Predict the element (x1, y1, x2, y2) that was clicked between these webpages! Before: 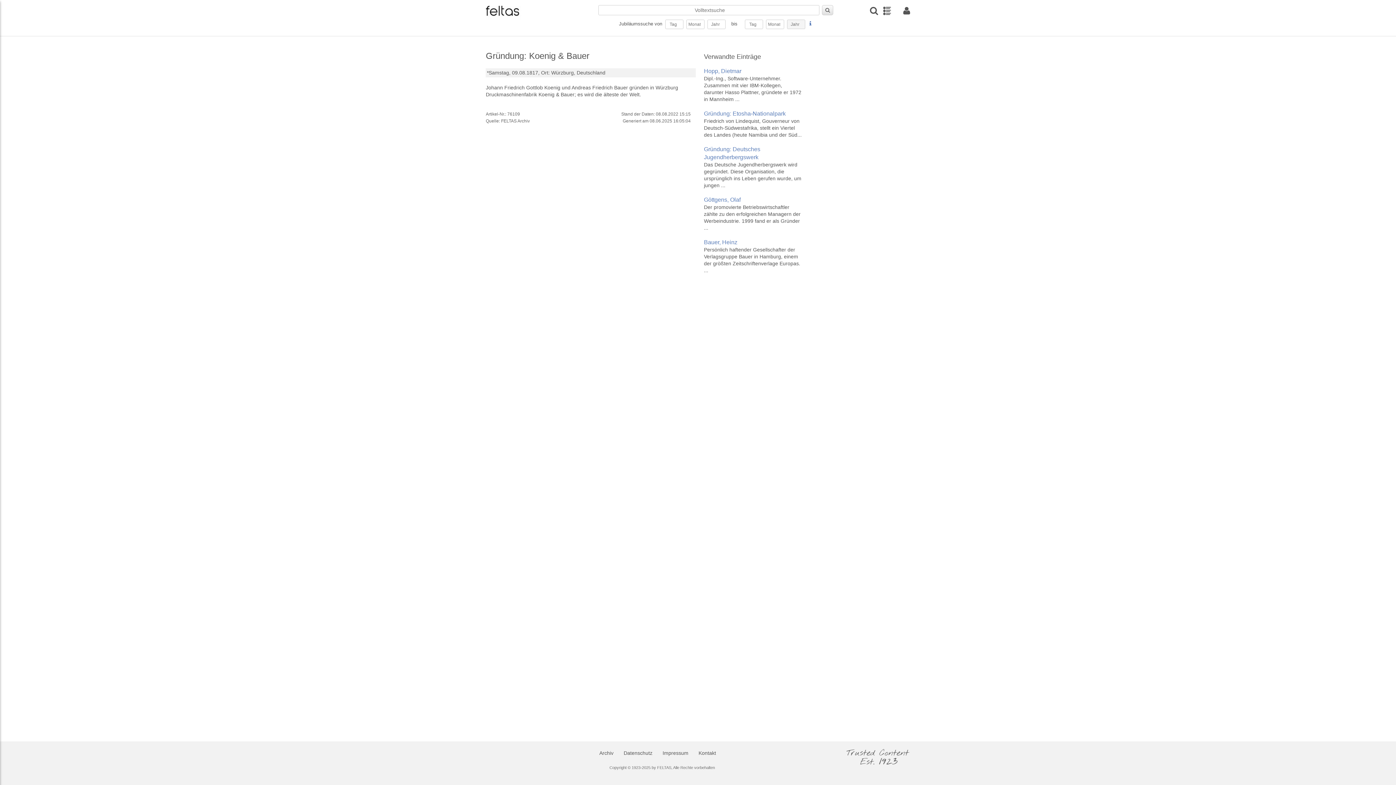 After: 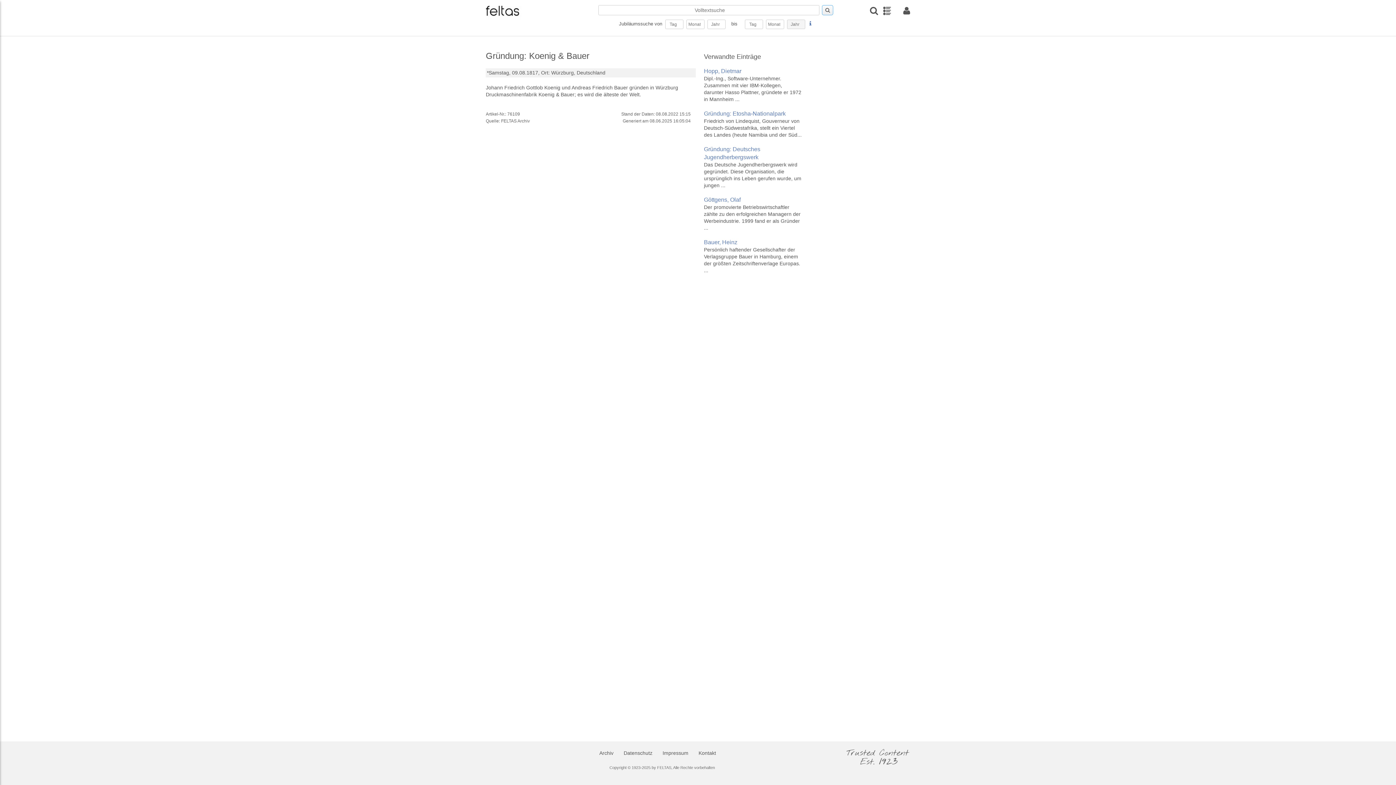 Action: bbox: (822, 5, 833, 15)